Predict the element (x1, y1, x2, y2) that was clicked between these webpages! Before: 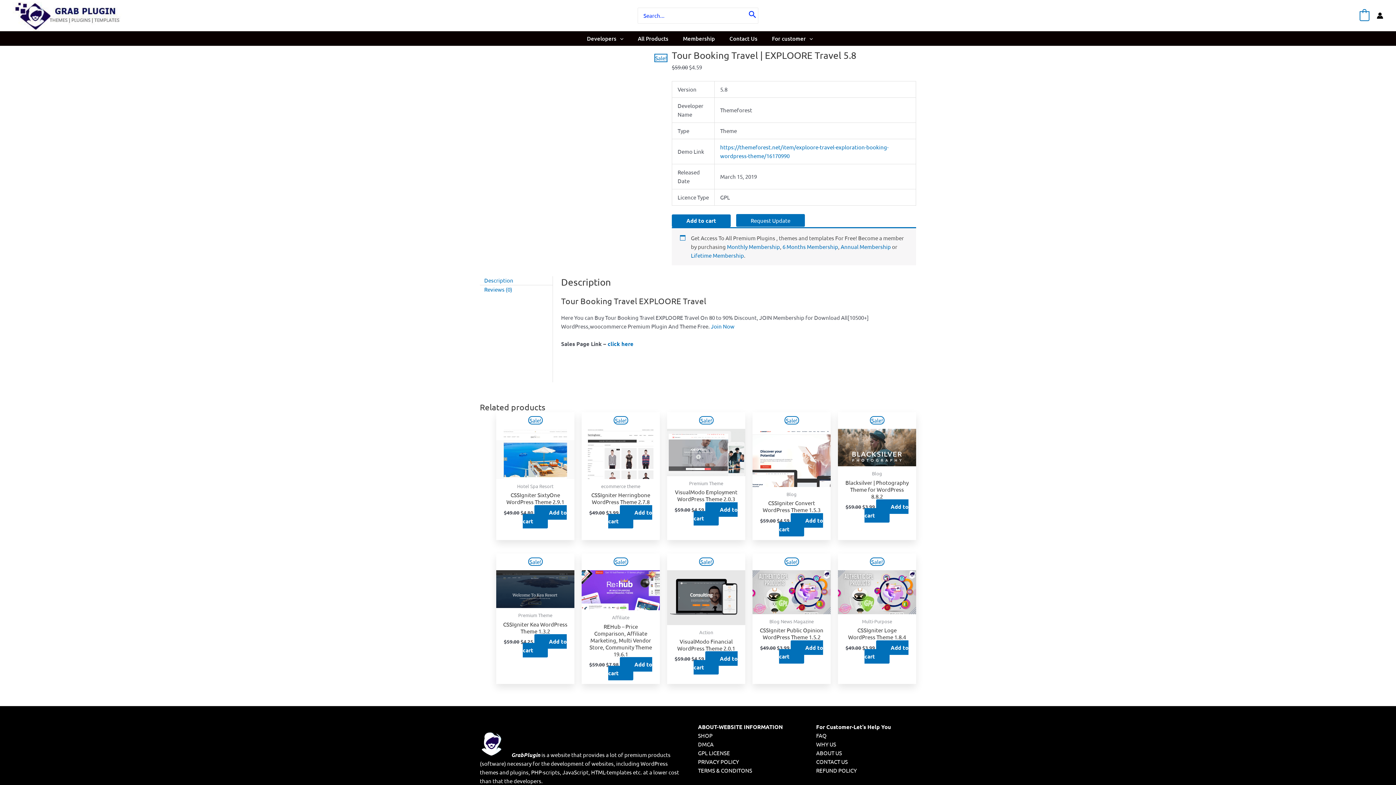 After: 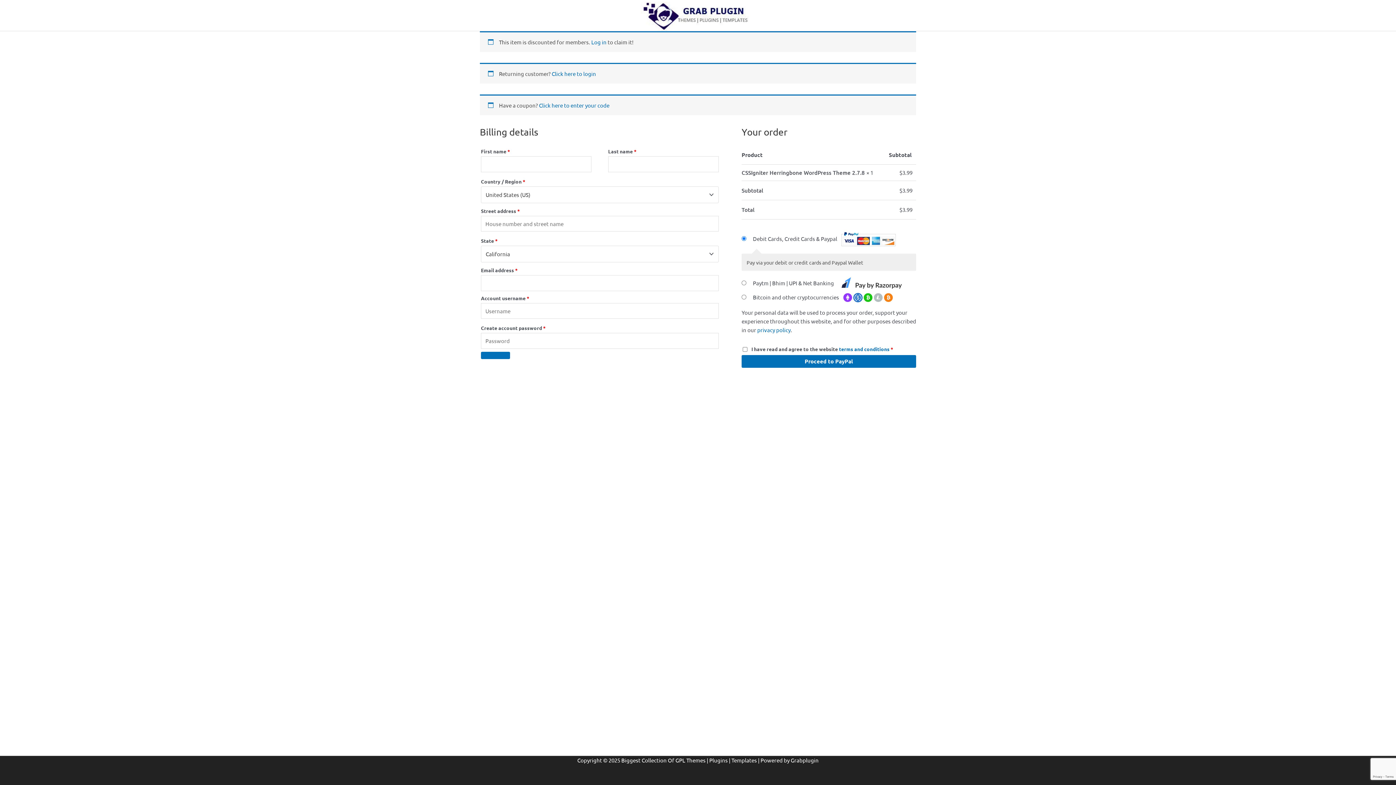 Action: bbox: (608, 505, 652, 528) label: Add to cart: “CSSIgniter Herringbone WordPress Theme 2.7.8”